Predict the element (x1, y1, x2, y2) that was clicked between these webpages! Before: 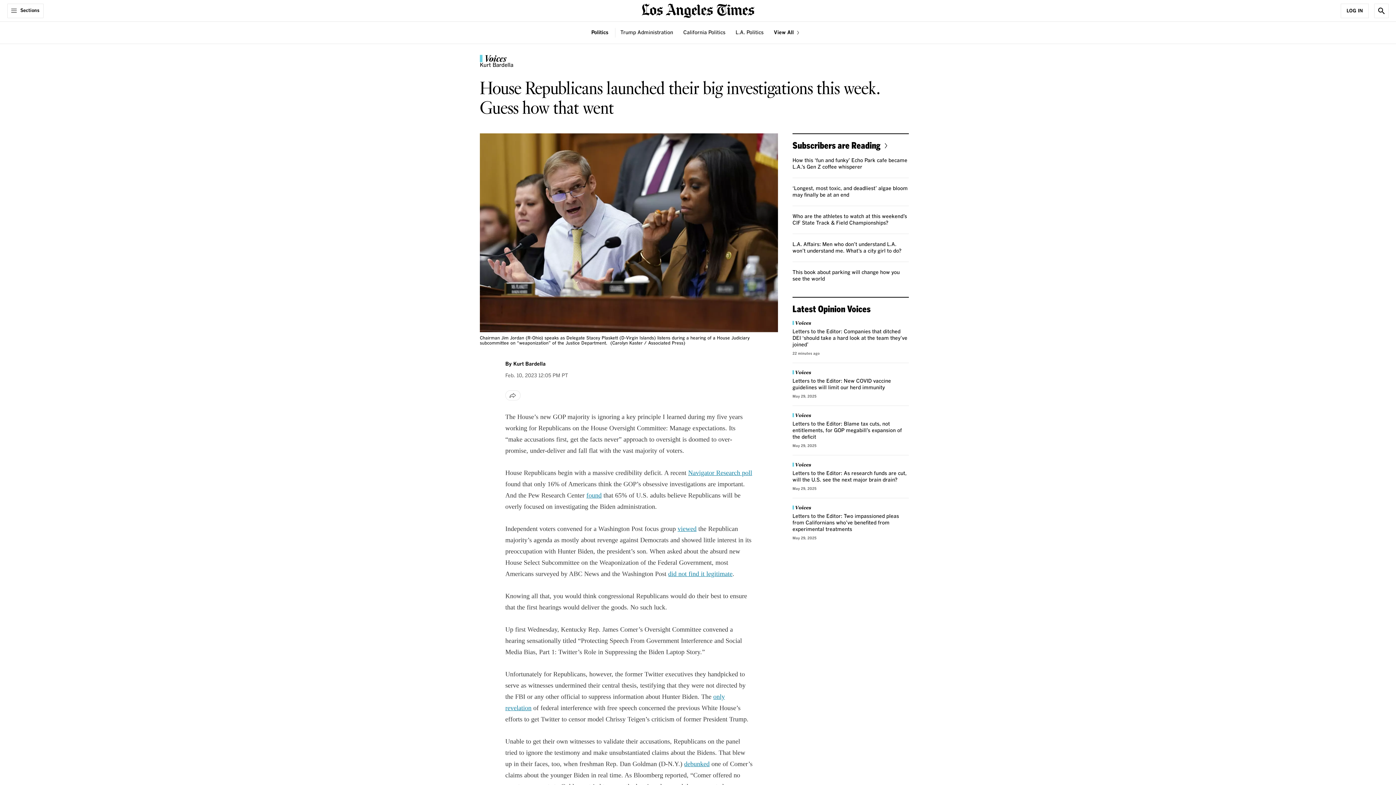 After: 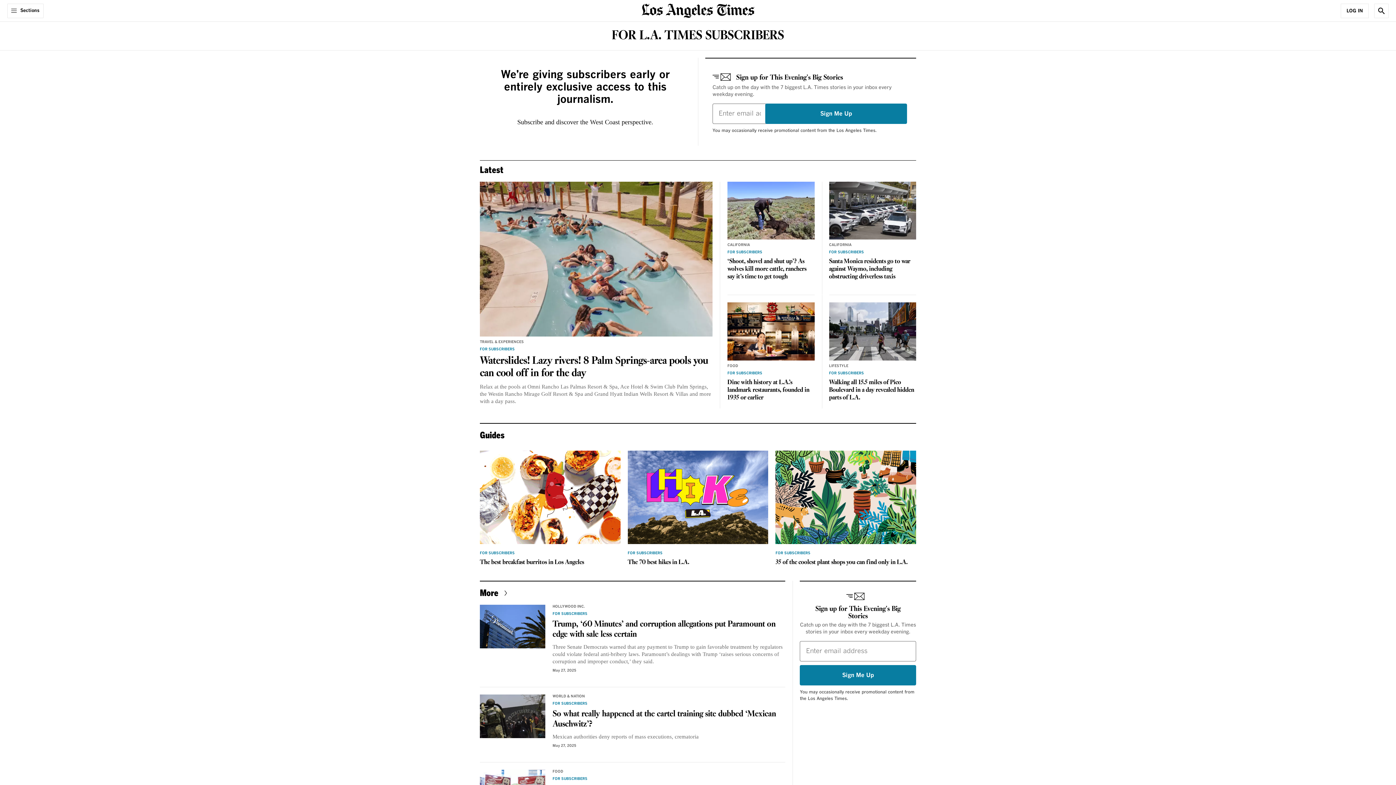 Action: bbox: (792, 140, 890, 150) label: Subscribers are Reading